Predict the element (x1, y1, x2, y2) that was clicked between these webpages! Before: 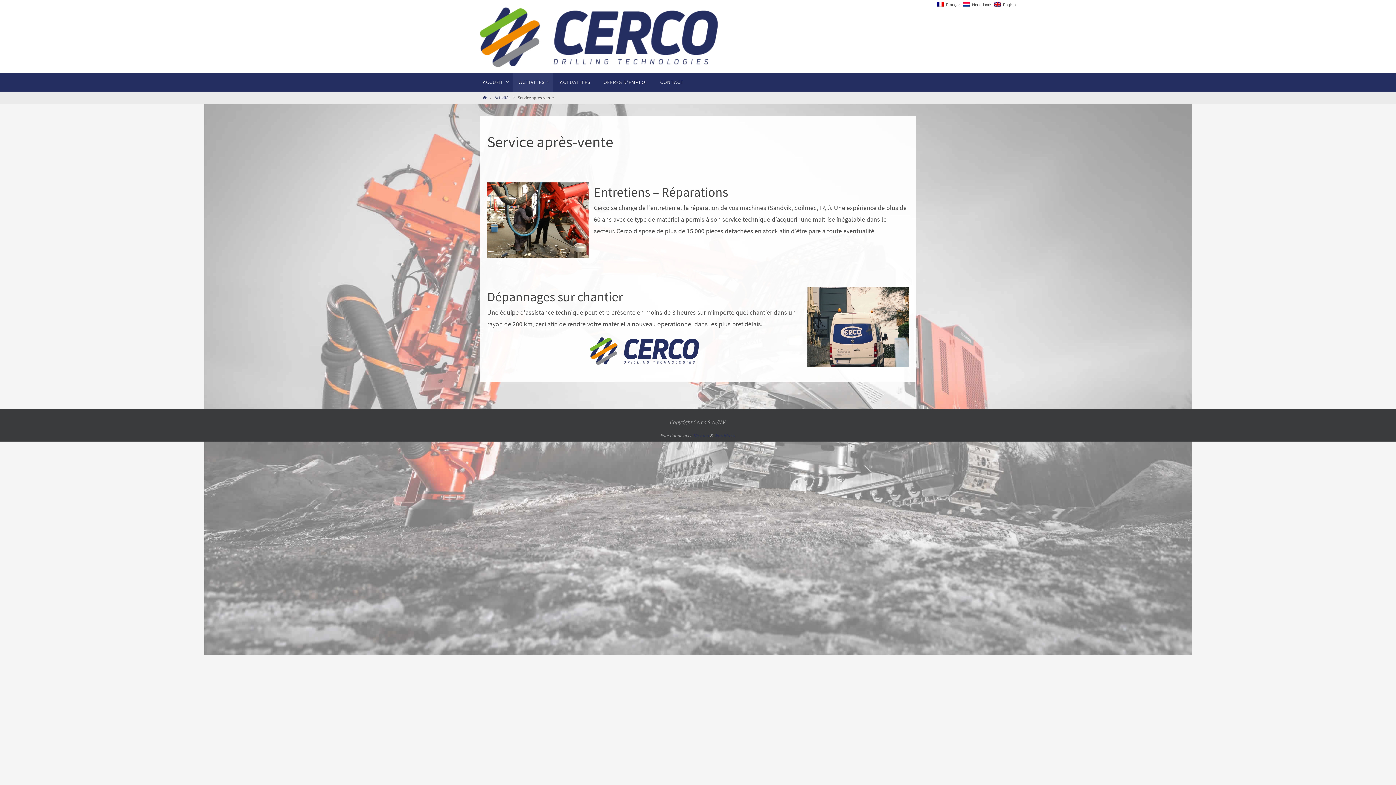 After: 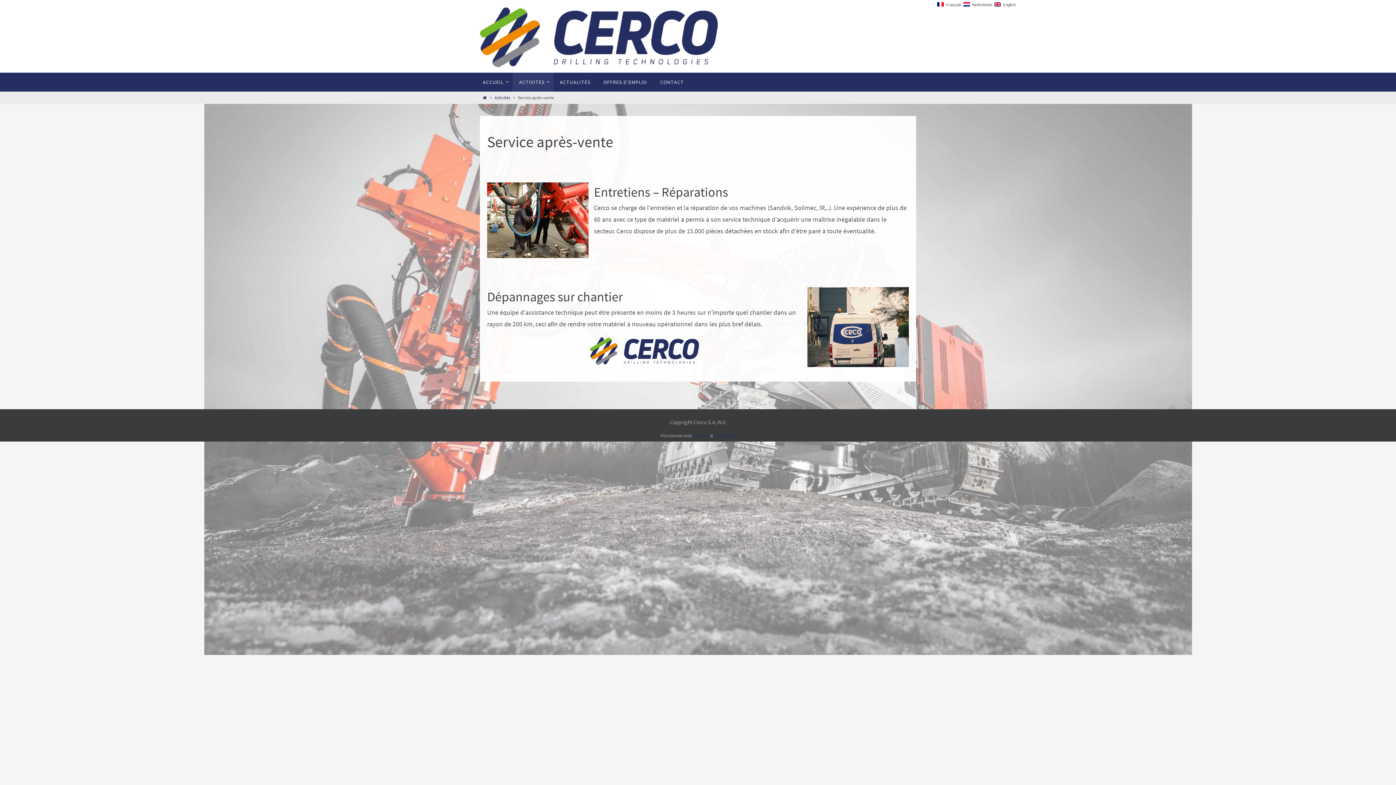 Action: label:   Français bbox: (935, 1, 961, 7)